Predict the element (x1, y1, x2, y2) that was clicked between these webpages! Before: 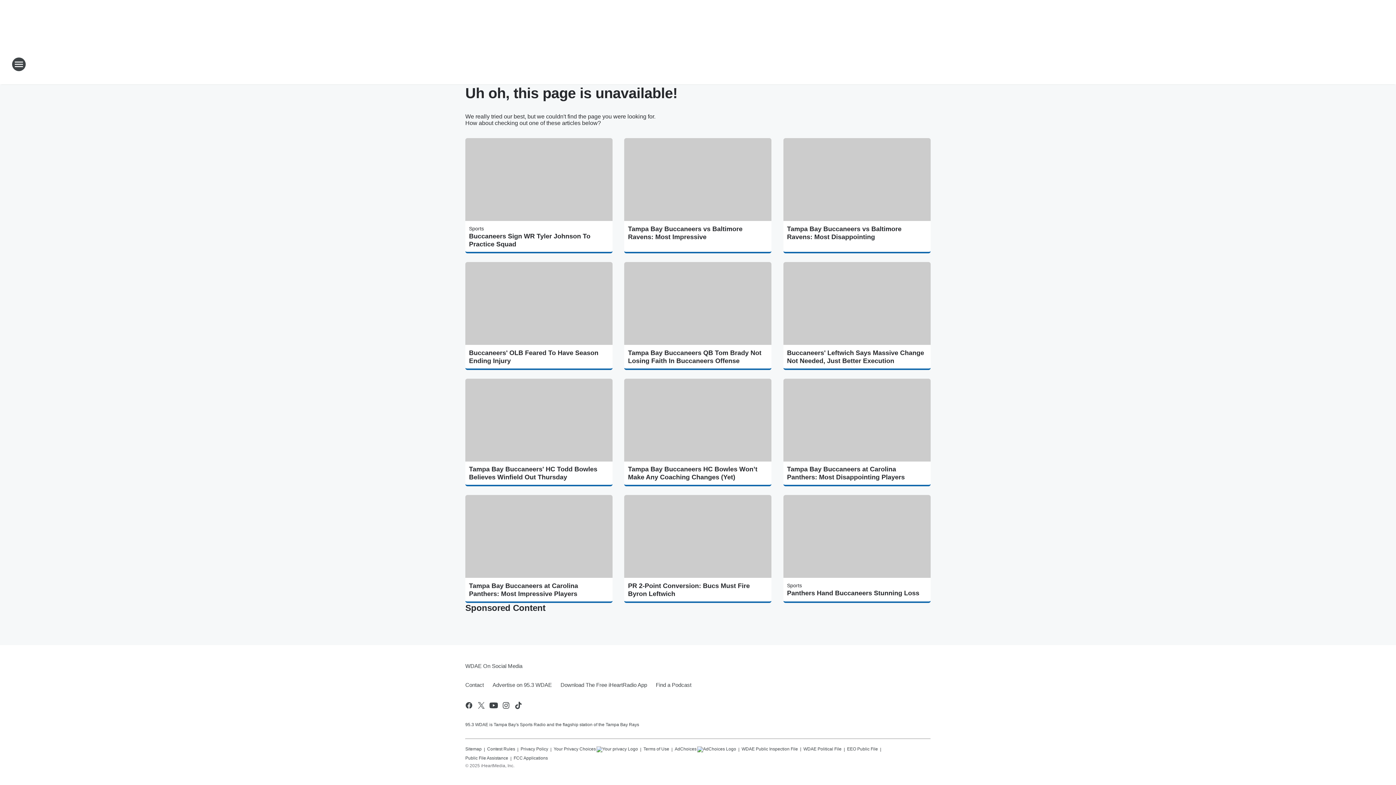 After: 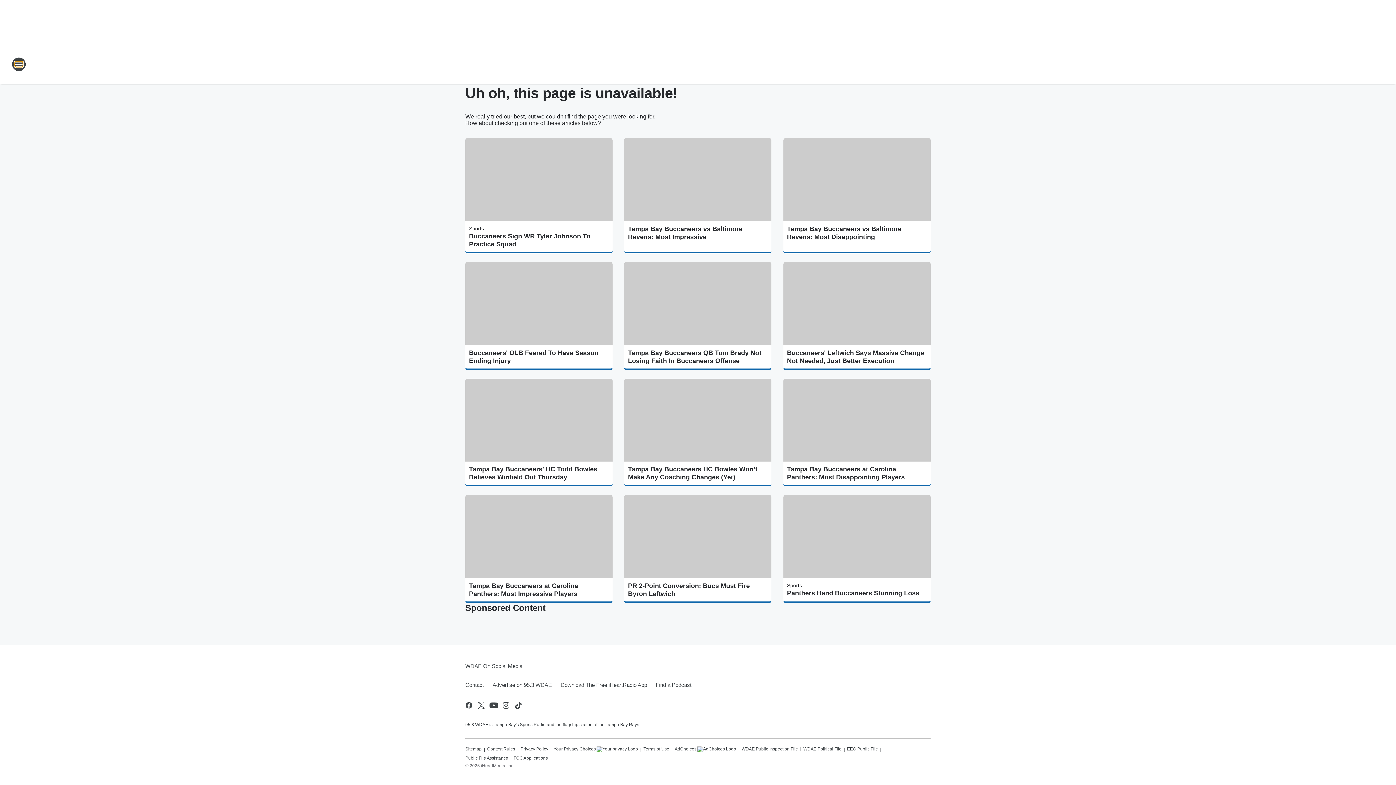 Action: label: Open Site Navigation bbox: (11, 57, 26, 71)